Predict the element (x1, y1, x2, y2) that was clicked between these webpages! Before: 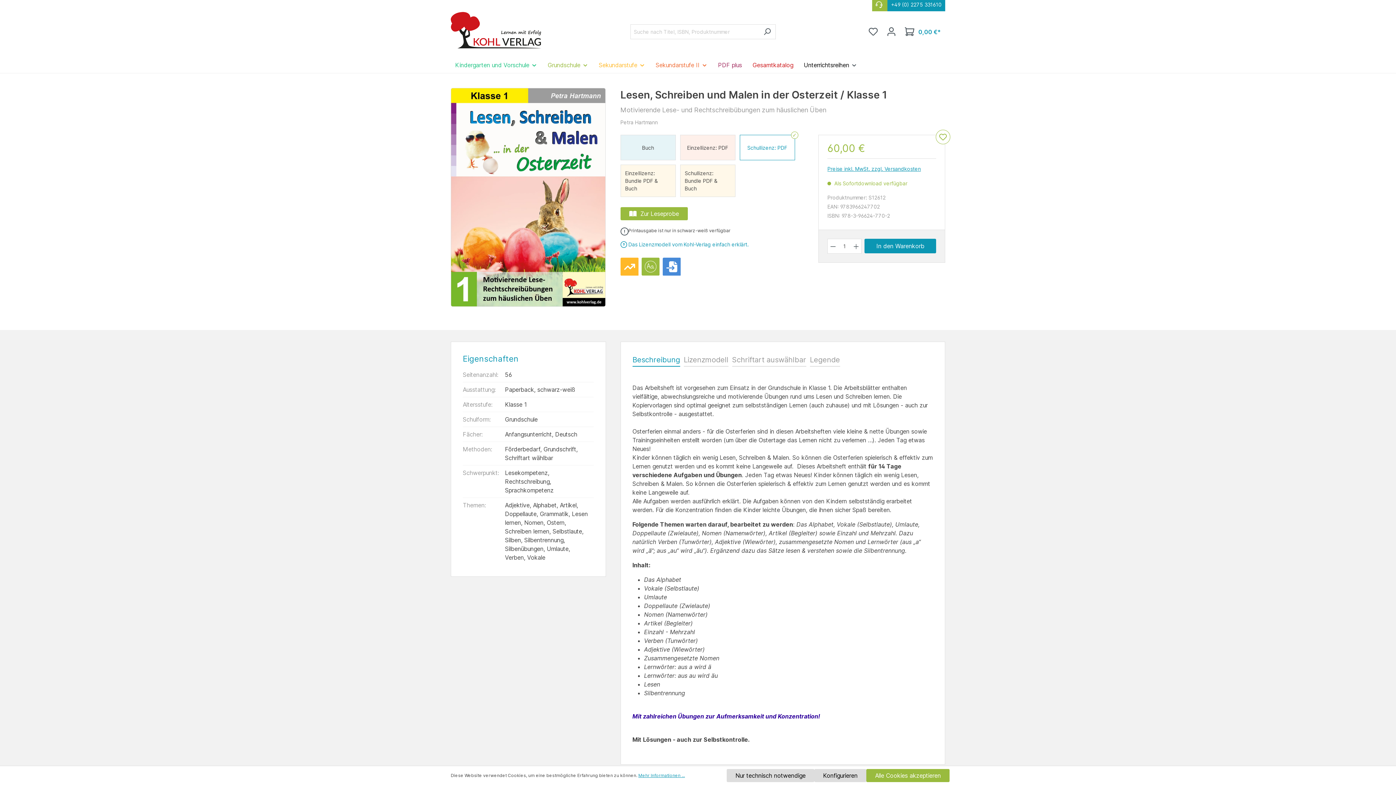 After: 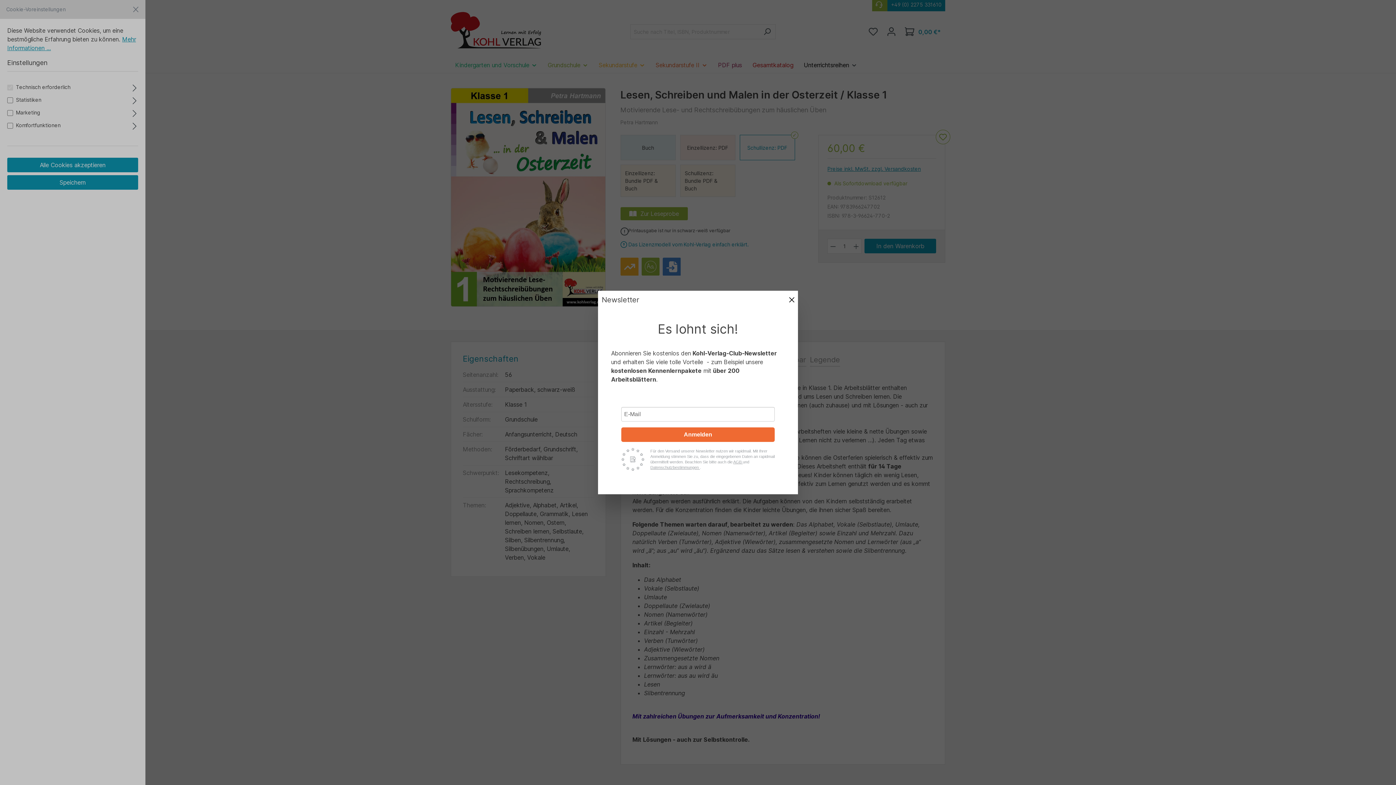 Action: bbox: (814, 769, 866, 782) label: Konfigurieren